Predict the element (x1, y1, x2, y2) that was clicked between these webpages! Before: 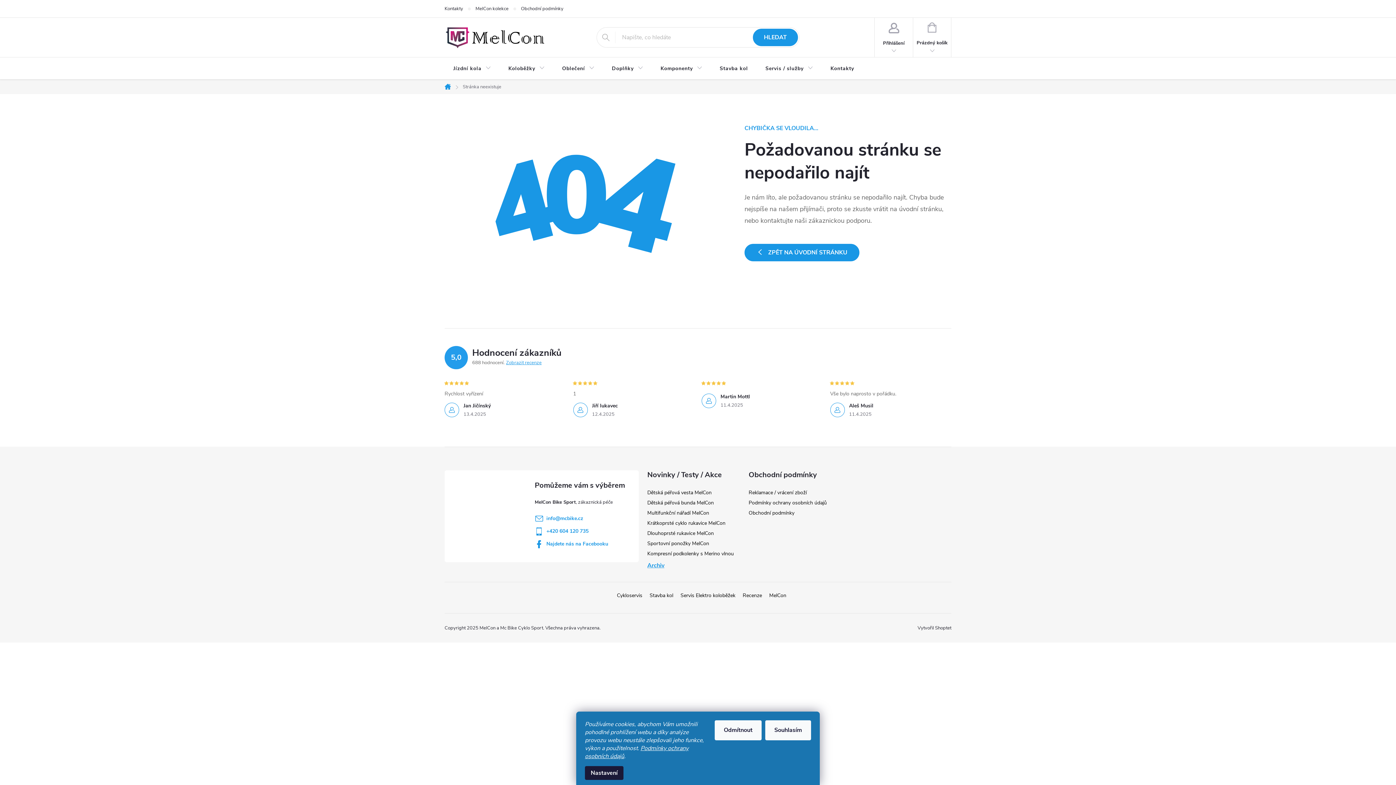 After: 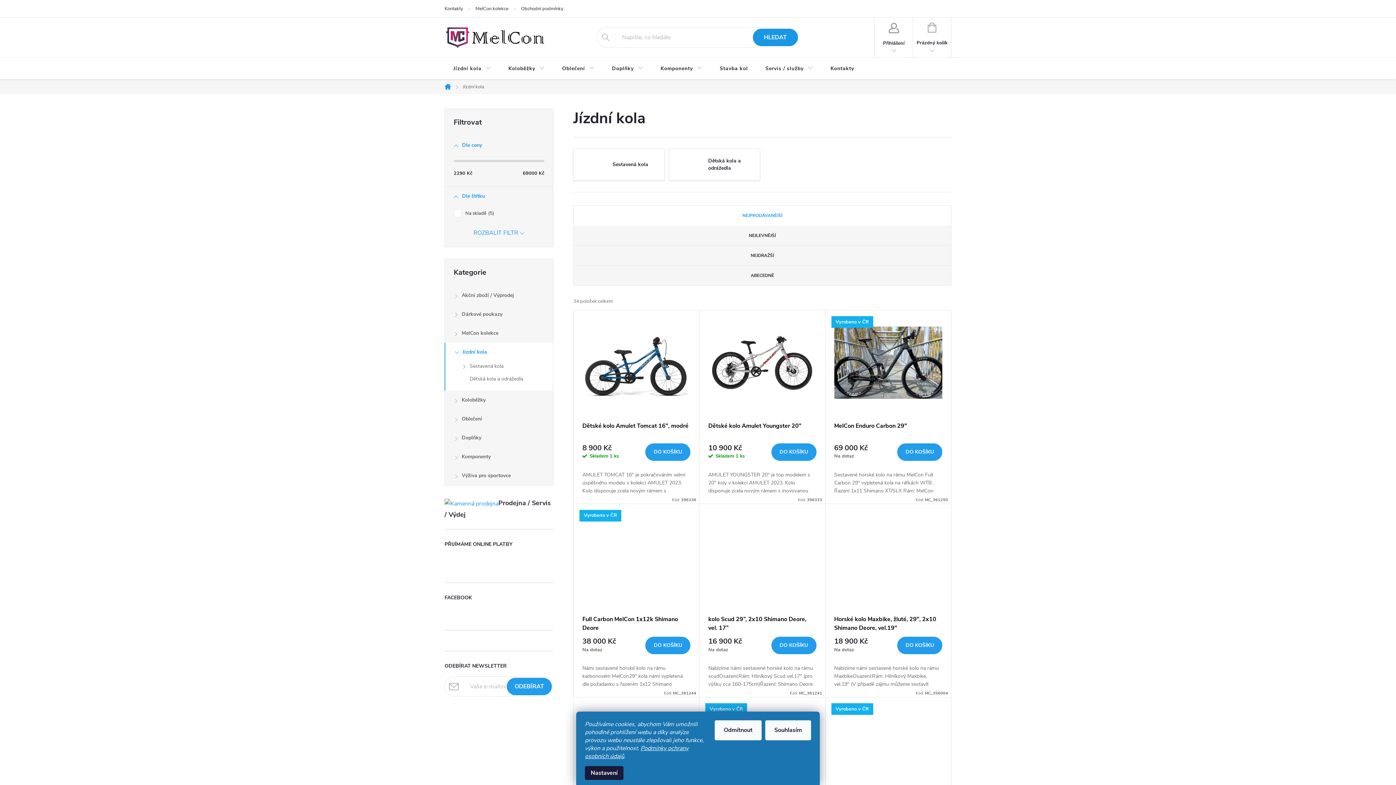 Action: bbox: (444, 57, 499, 80) label: Jízdní kola